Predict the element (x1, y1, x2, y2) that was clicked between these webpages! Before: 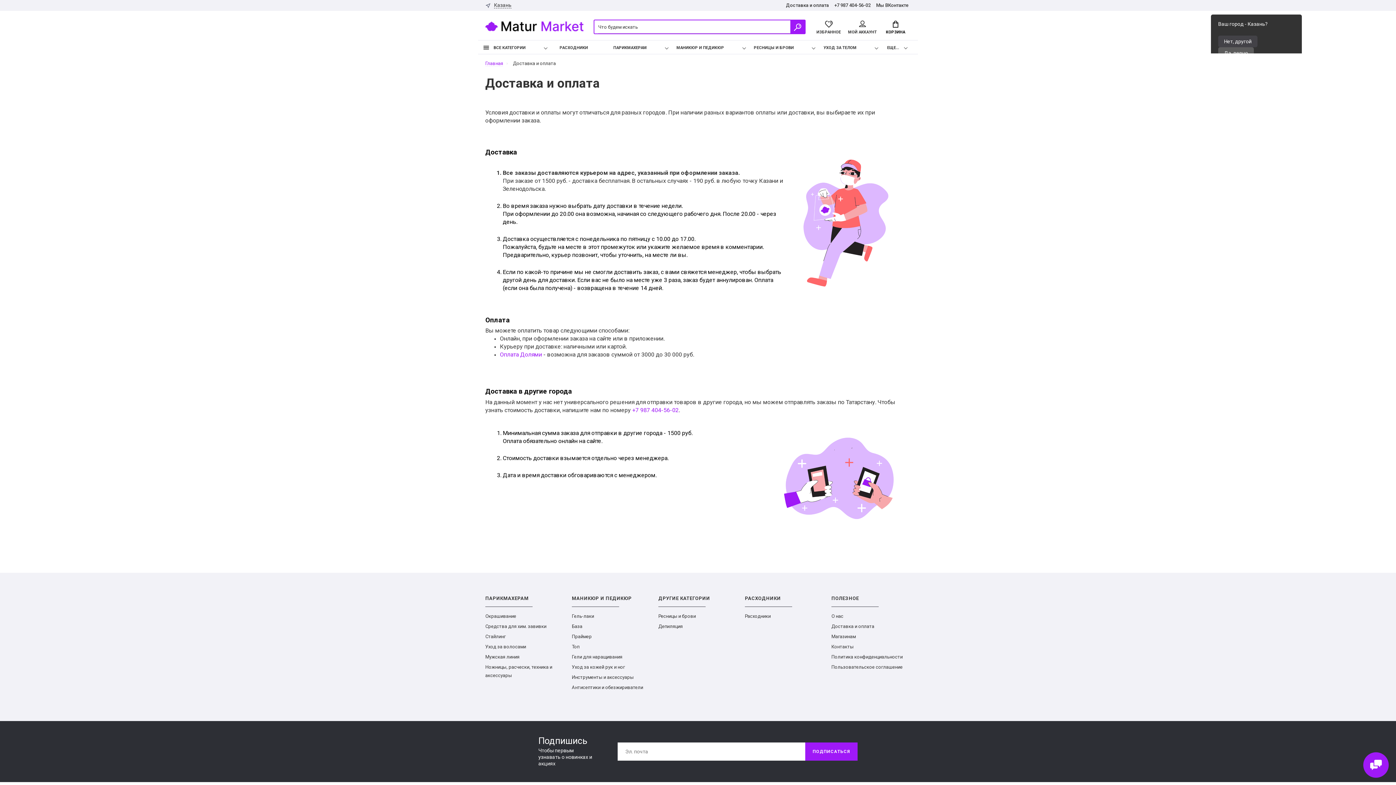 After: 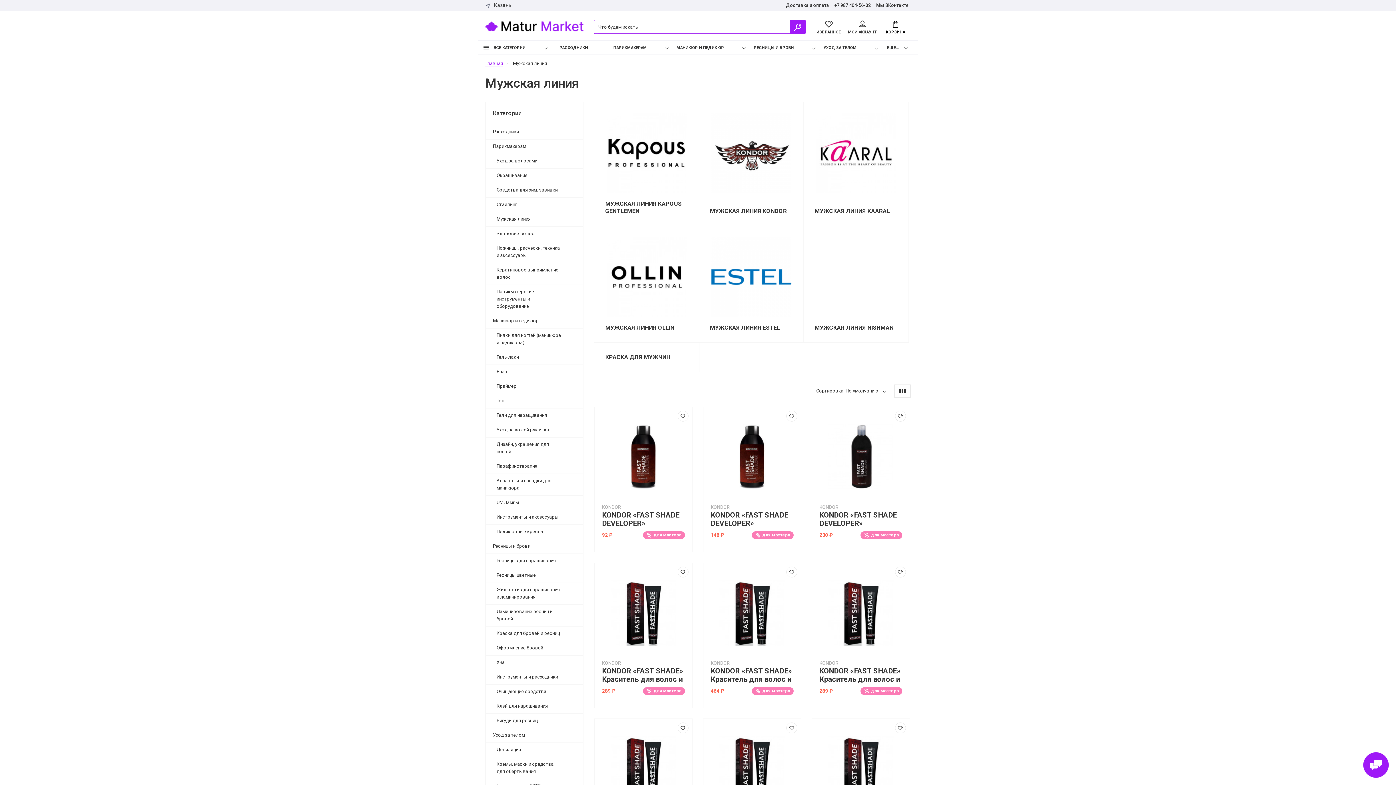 Action: label: Мужская линия bbox: (485, 654, 519, 660)